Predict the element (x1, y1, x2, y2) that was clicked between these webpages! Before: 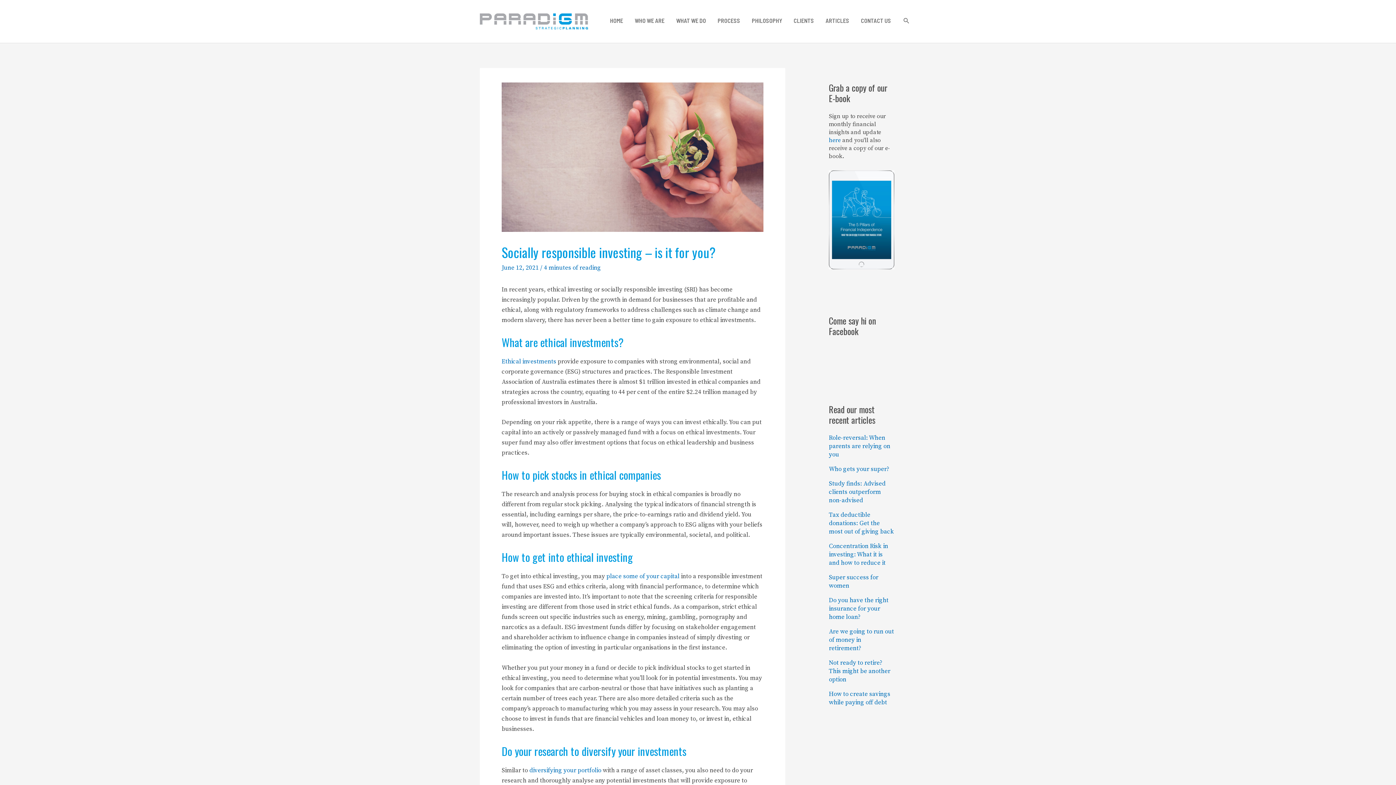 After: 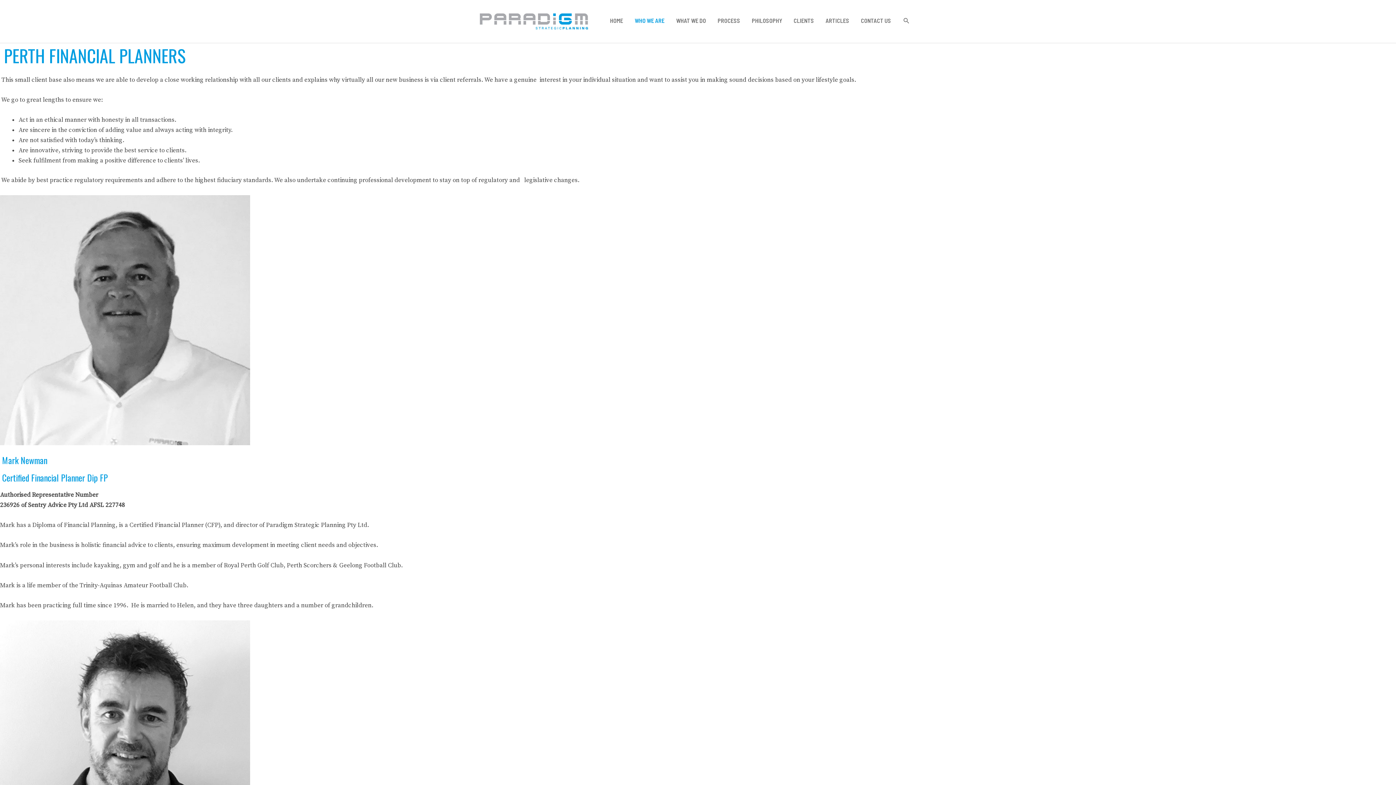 Action: bbox: (629, 9, 670, 32) label: WHO WE ARE